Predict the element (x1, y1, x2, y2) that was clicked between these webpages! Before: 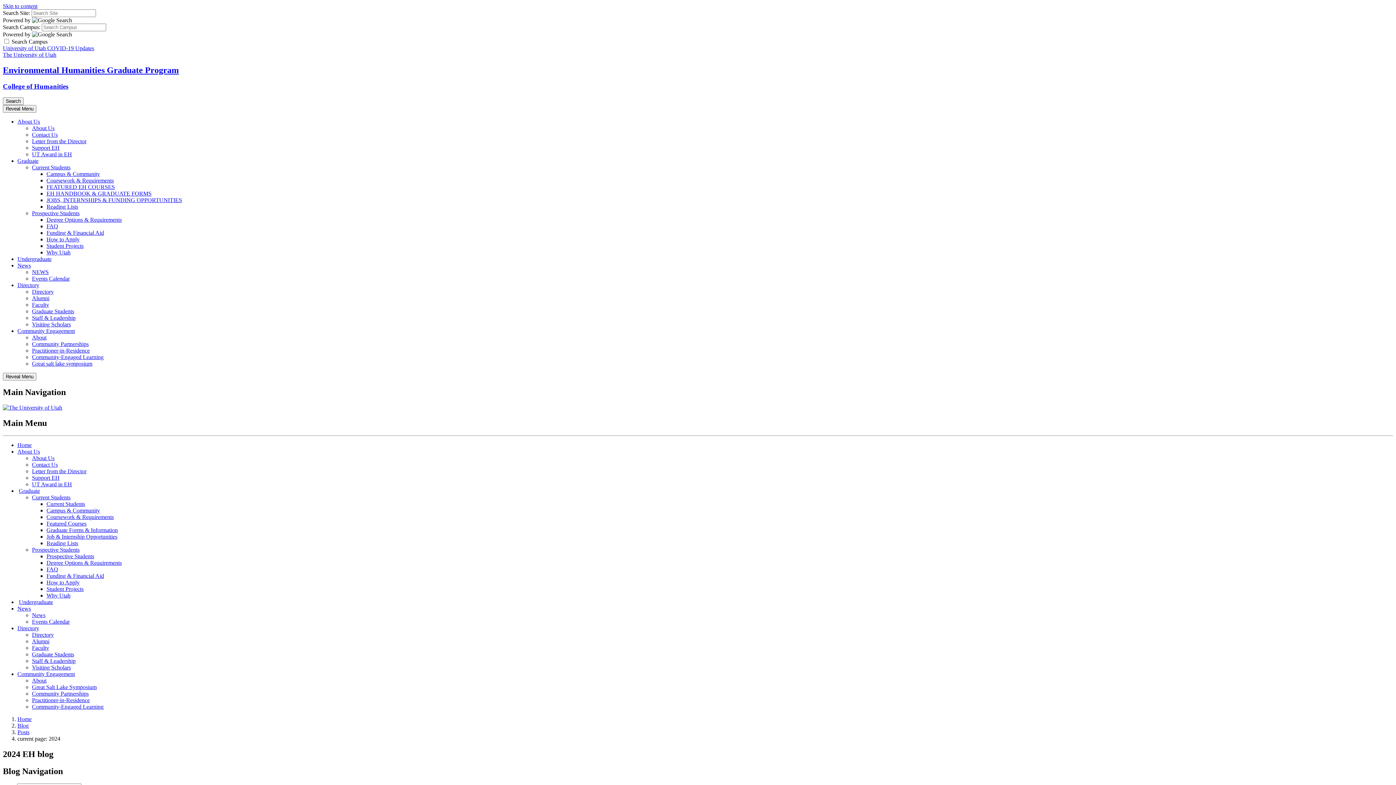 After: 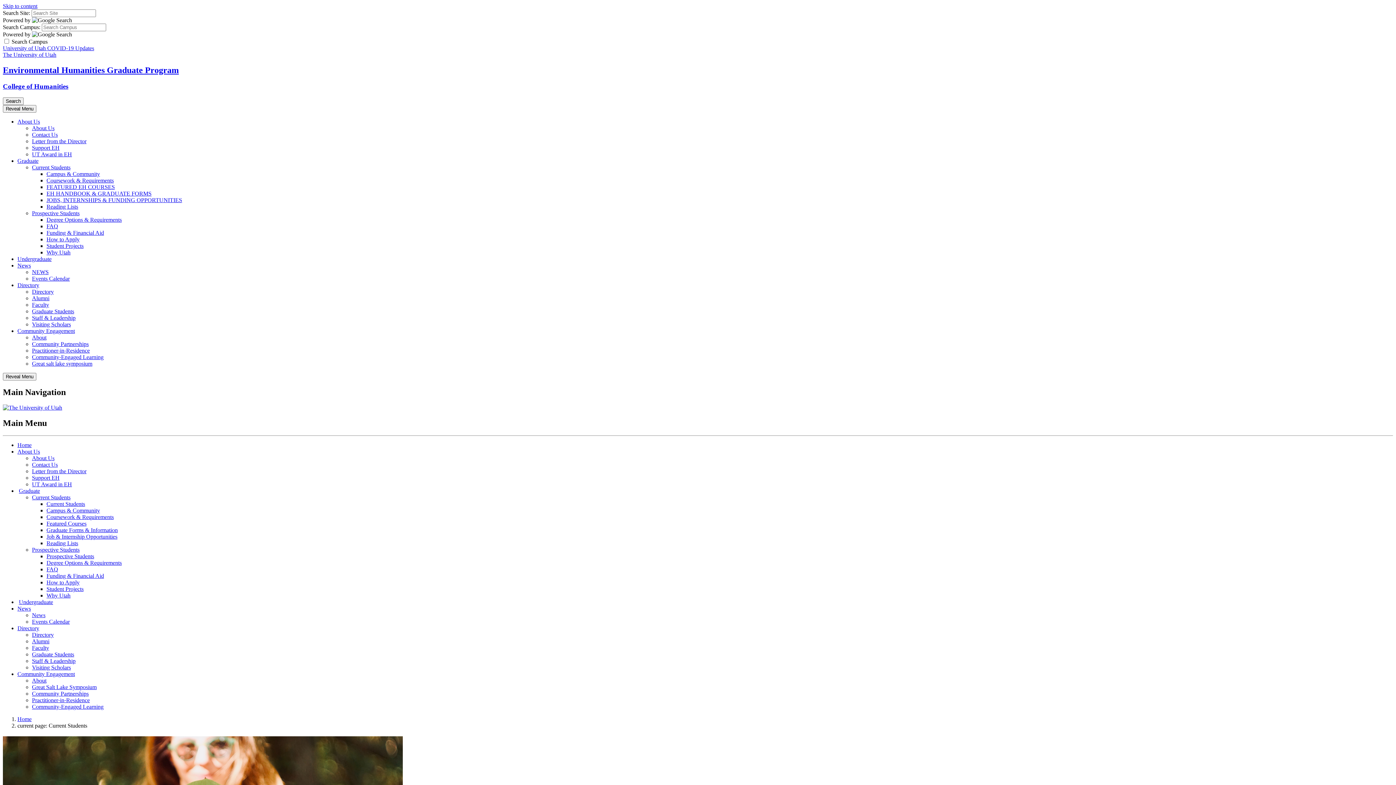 Action: label: Current Students bbox: (32, 164, 70, 170)